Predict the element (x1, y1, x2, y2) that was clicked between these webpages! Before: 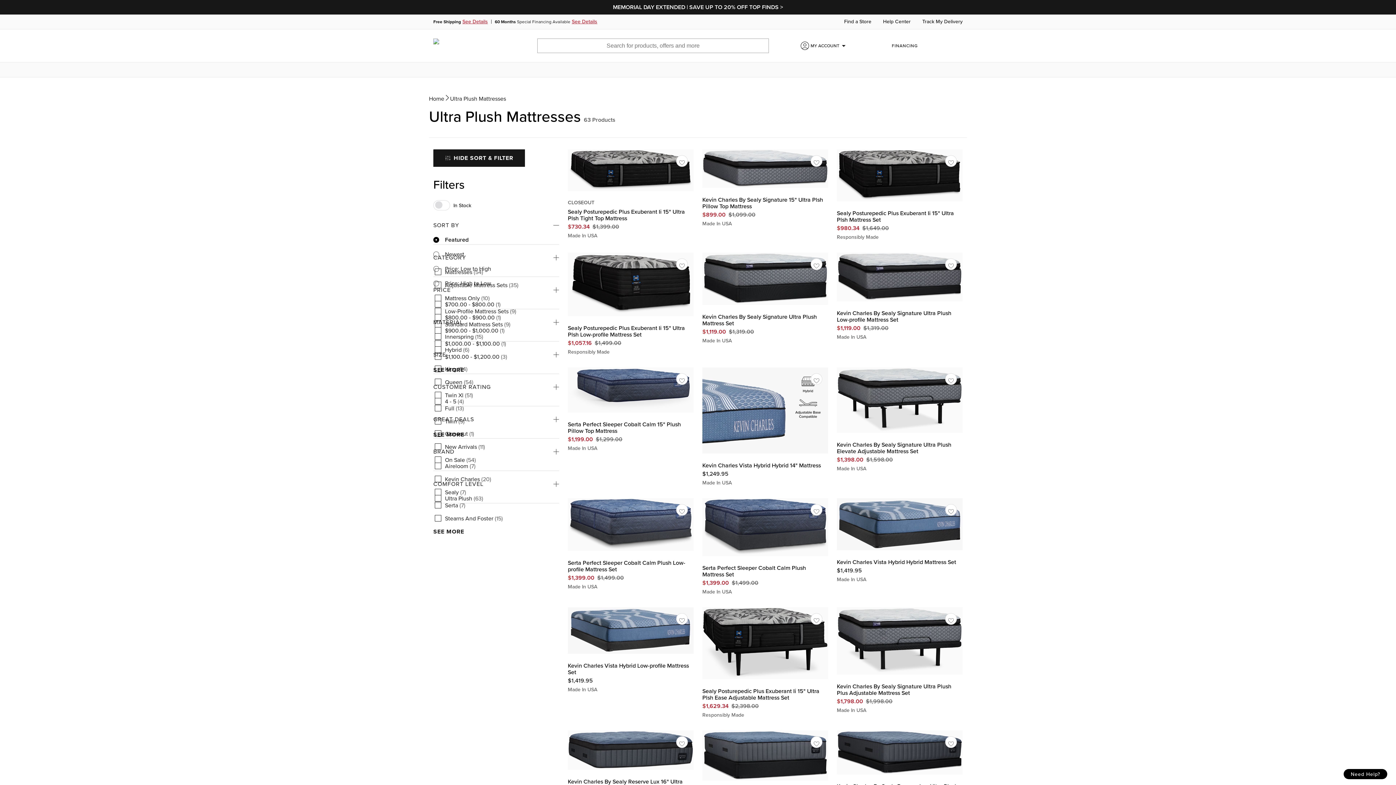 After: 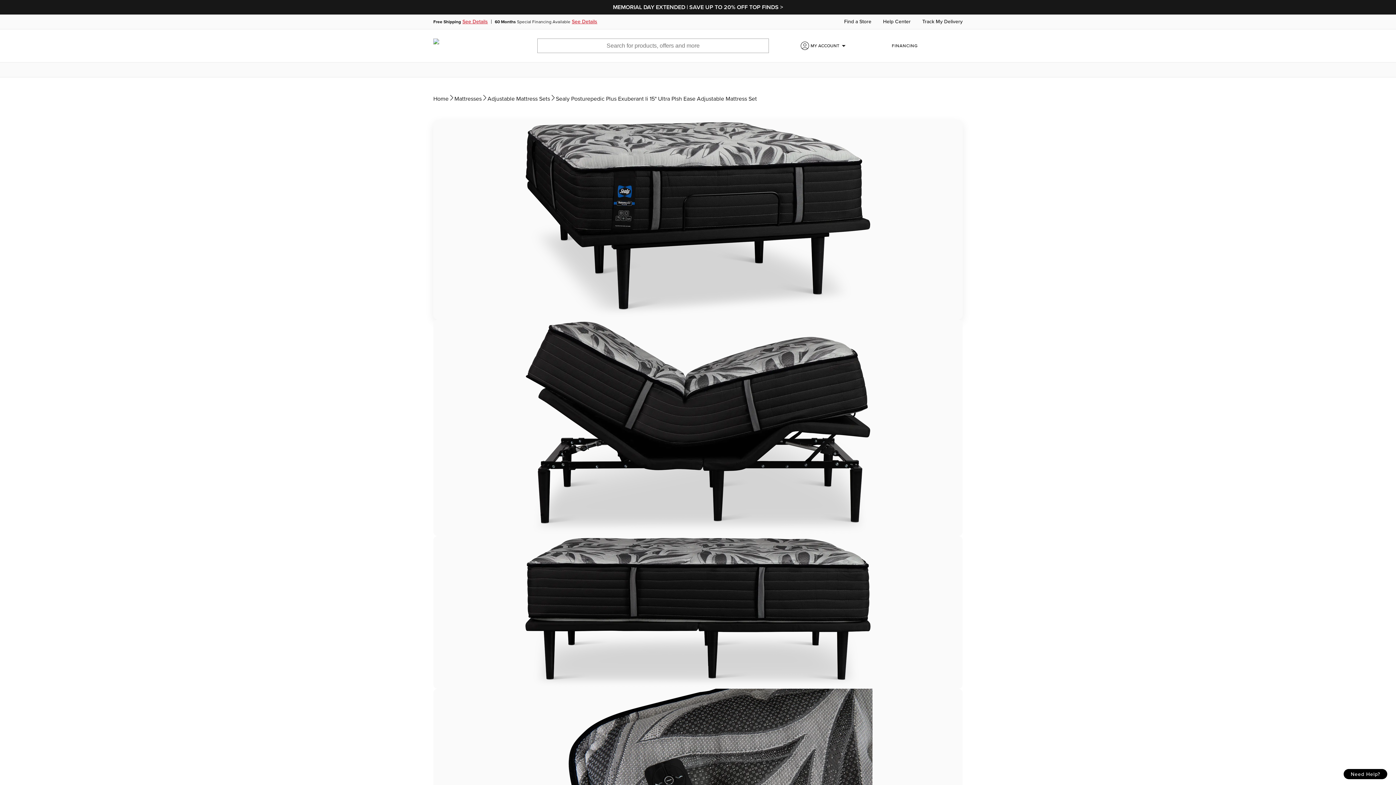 Action: bbox: (702, 688, 828, 701) label: Sealy Posturepedic Plus Exuberant Ii 15" Ultra Plsh Ease Adjustable Mattress Set